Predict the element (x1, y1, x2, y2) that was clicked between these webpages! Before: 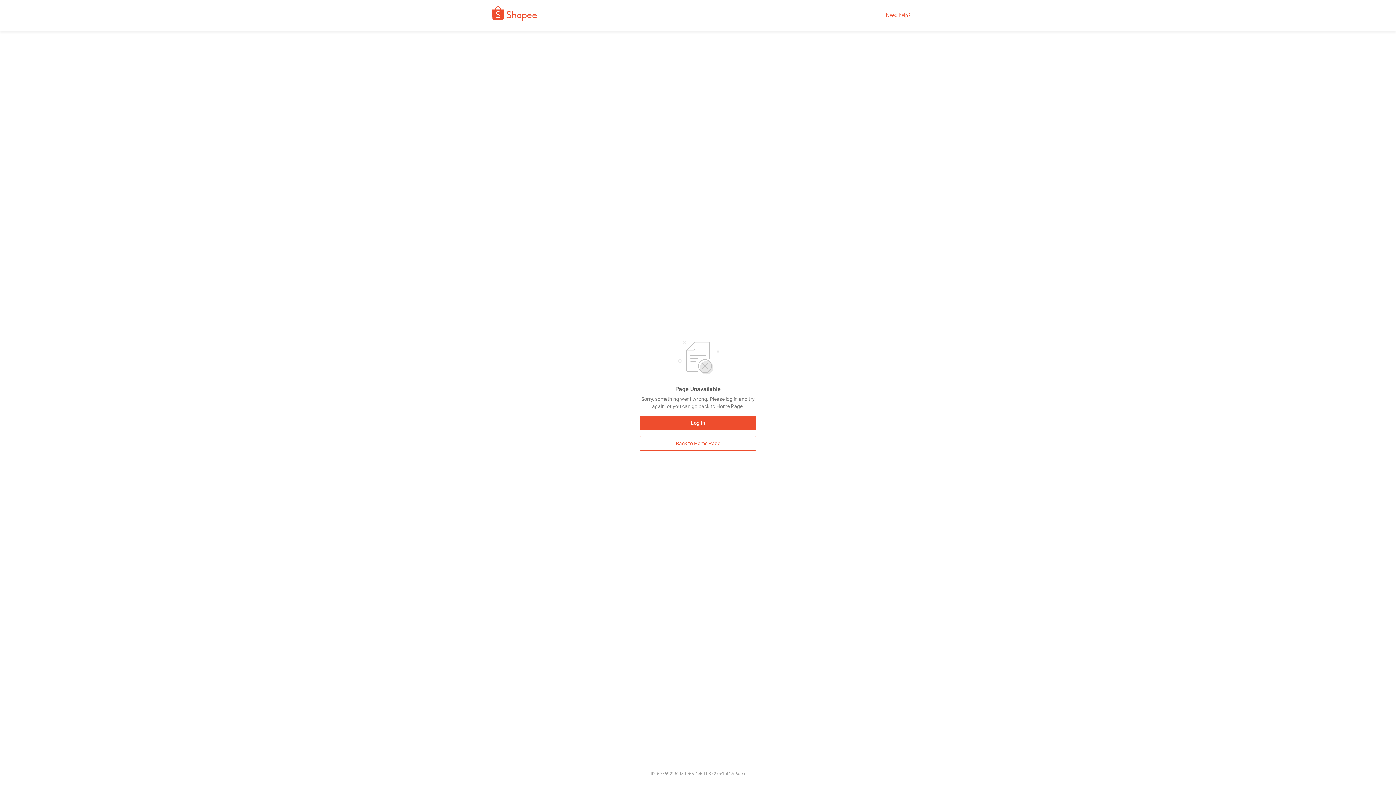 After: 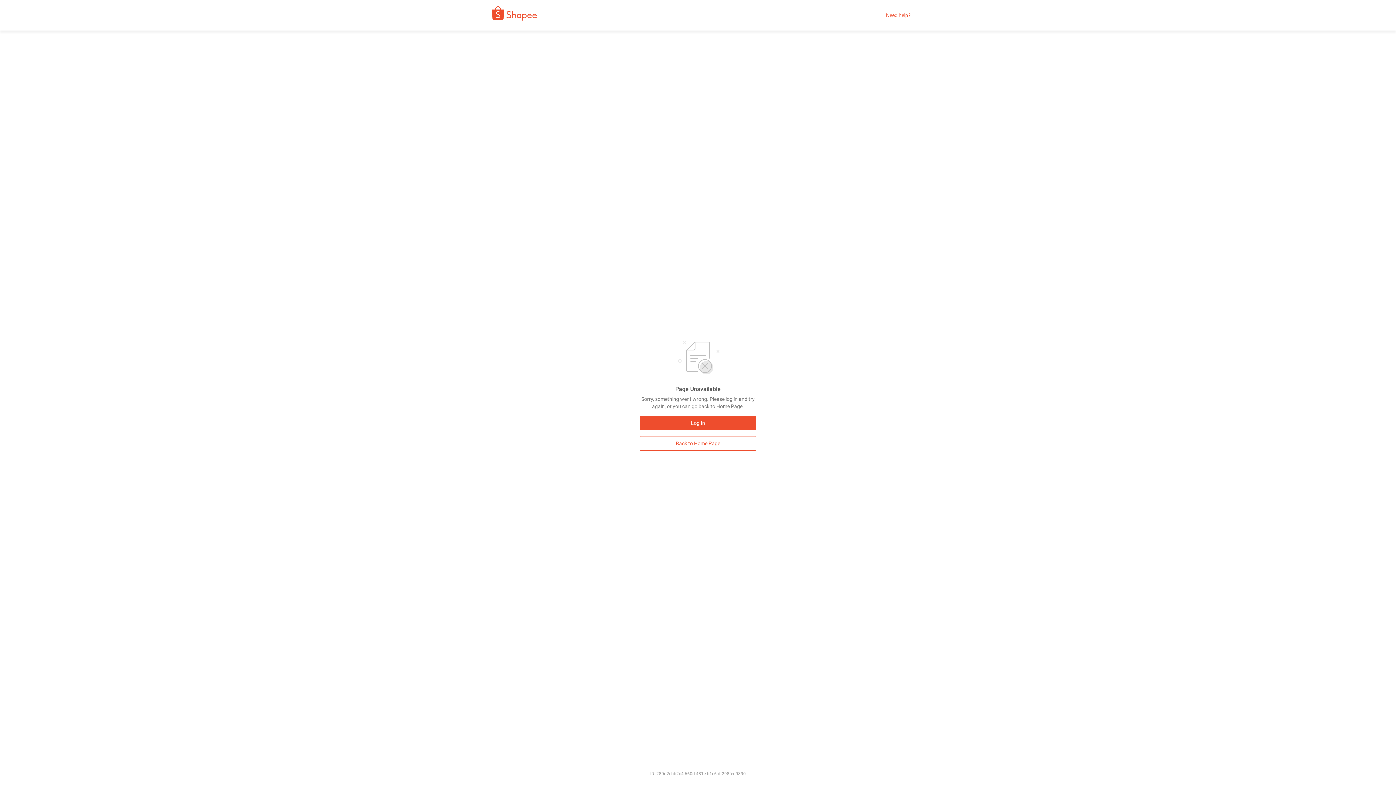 Action: label: Back to Home Page bbox: (640, 436, 756, 450)